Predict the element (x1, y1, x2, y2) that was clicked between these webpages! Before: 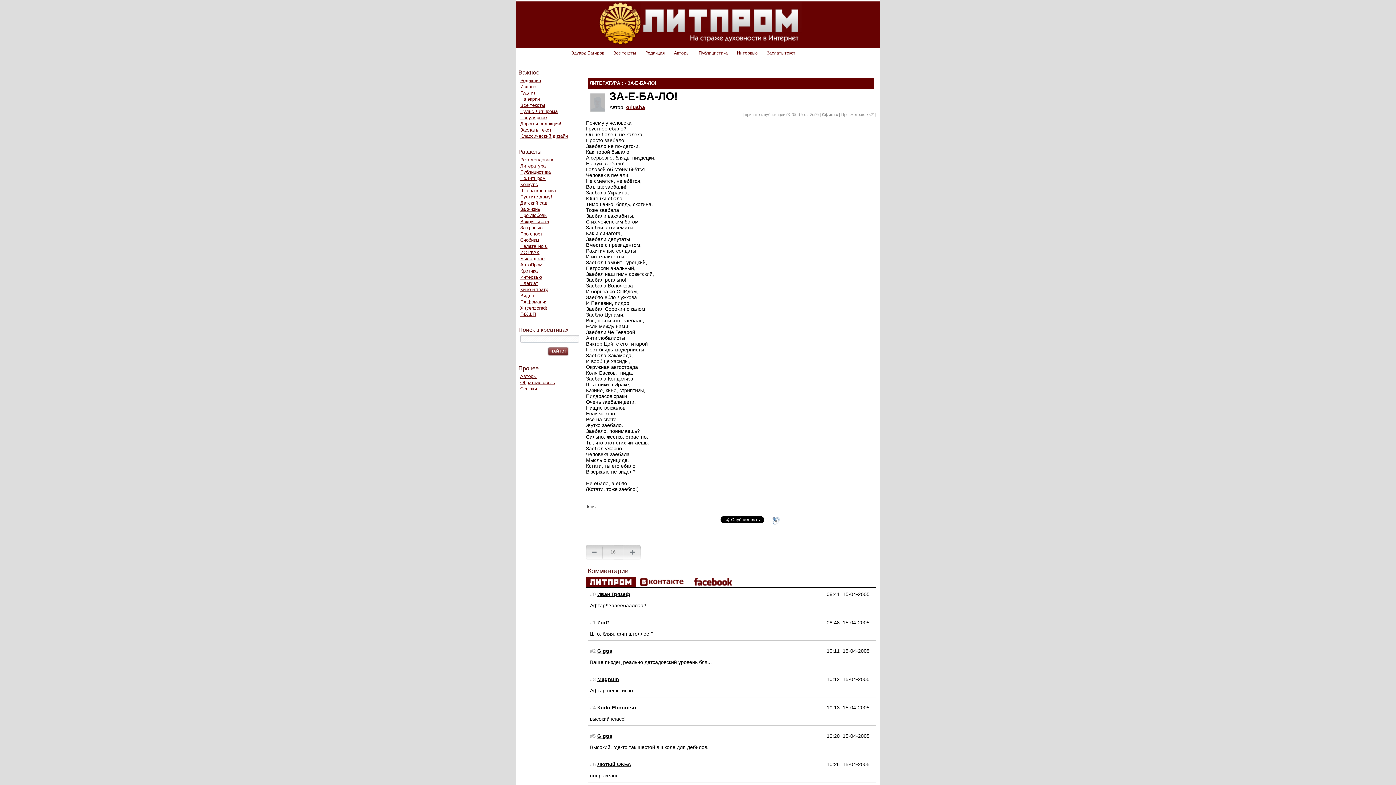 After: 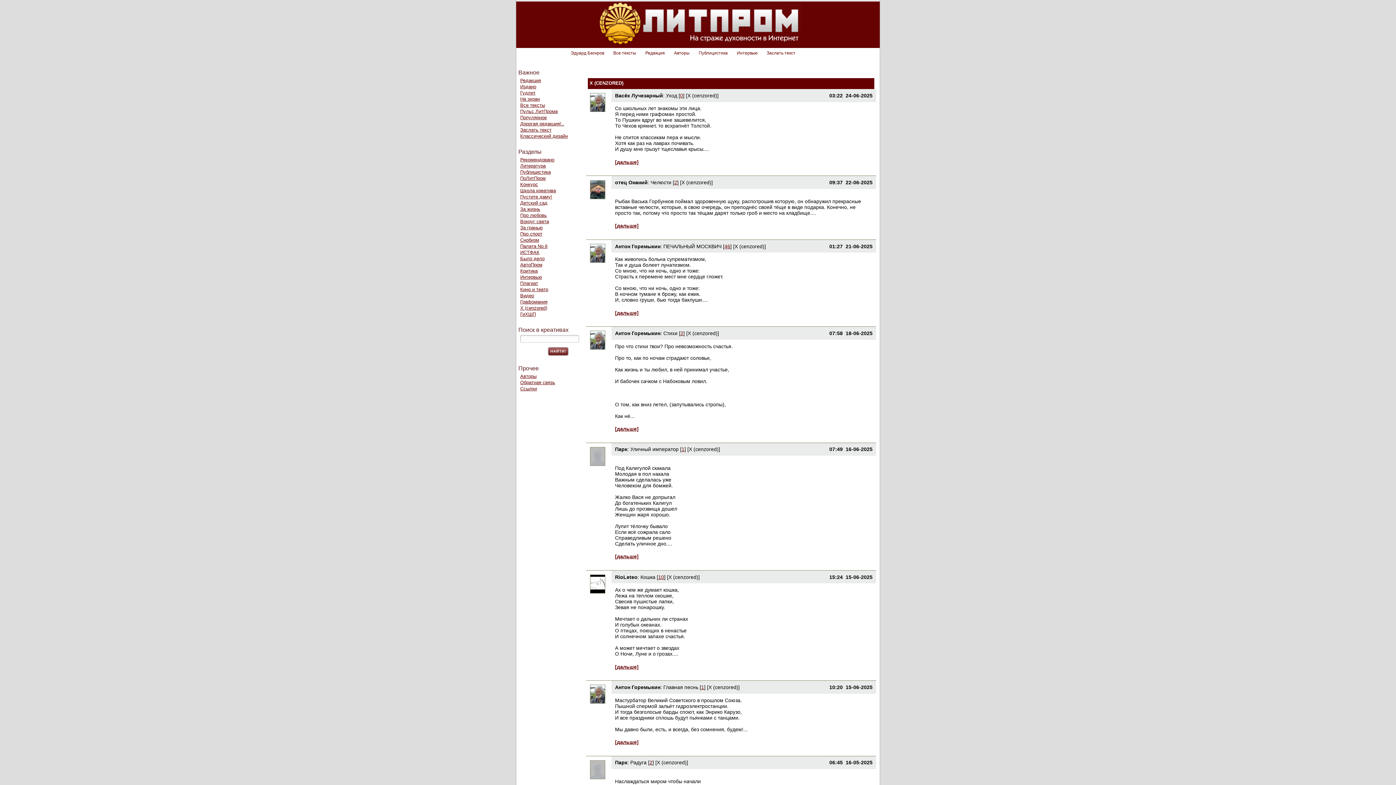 Action: label: Х (cenzored) bbox: (520, 305, 582, 311)